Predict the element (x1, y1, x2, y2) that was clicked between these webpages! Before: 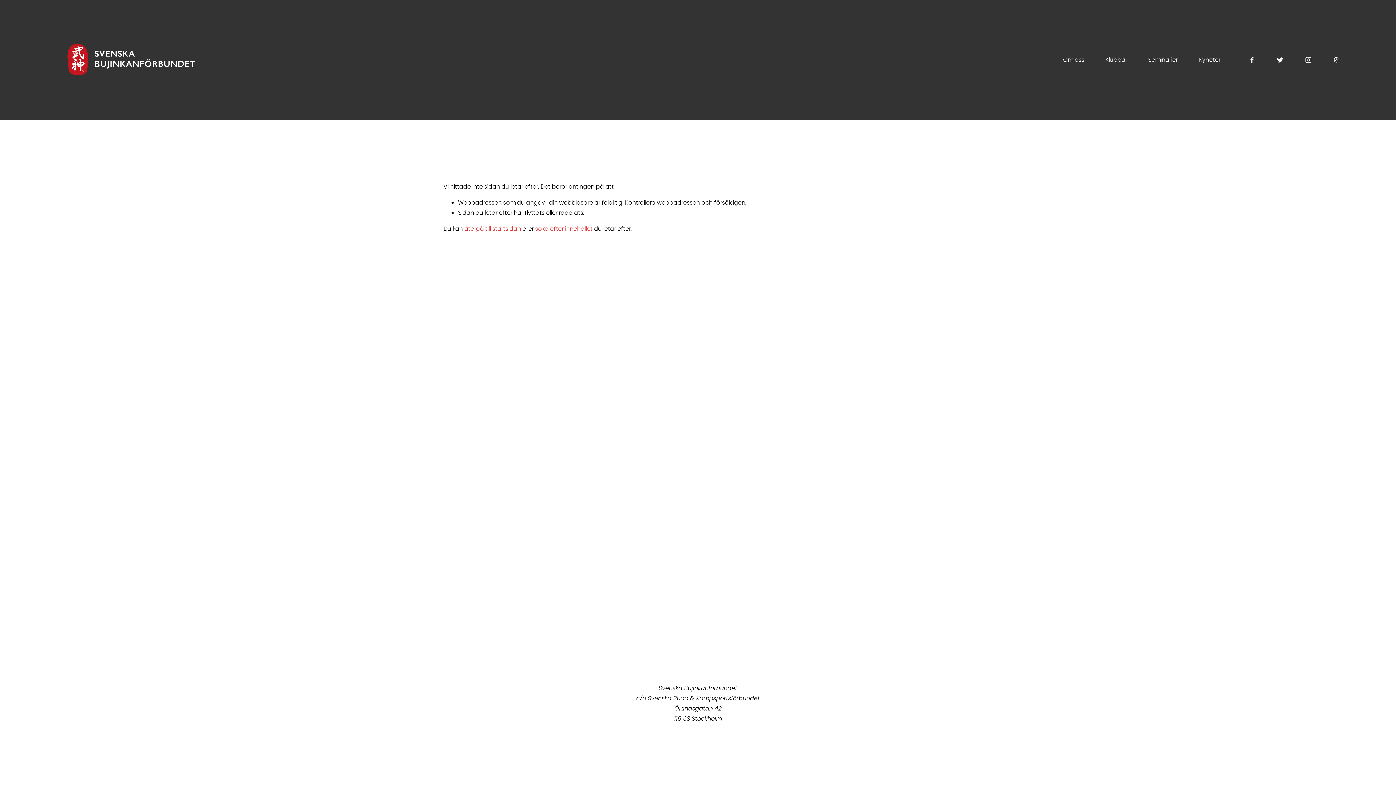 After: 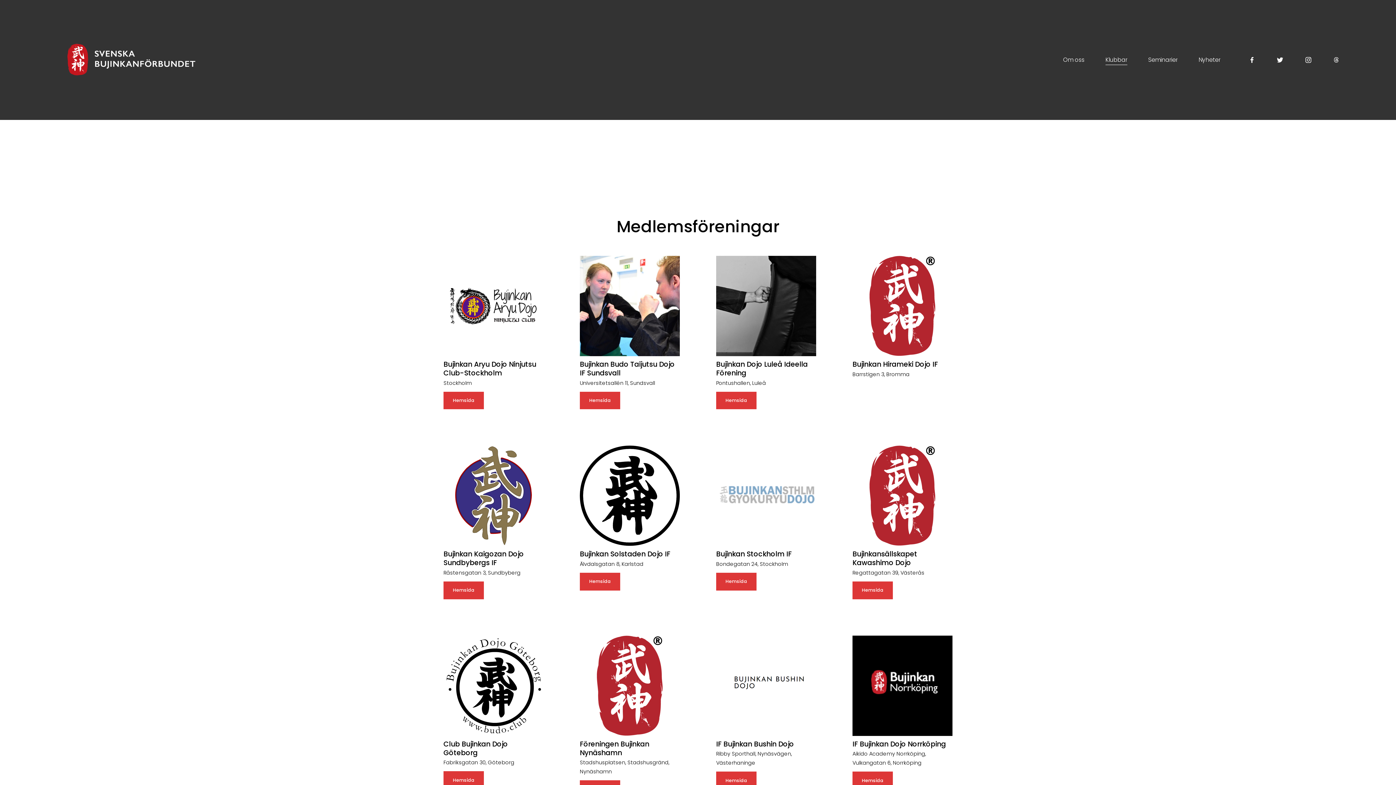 Action: bbox: (1105, 54, 1127, 65) label: Klubbar